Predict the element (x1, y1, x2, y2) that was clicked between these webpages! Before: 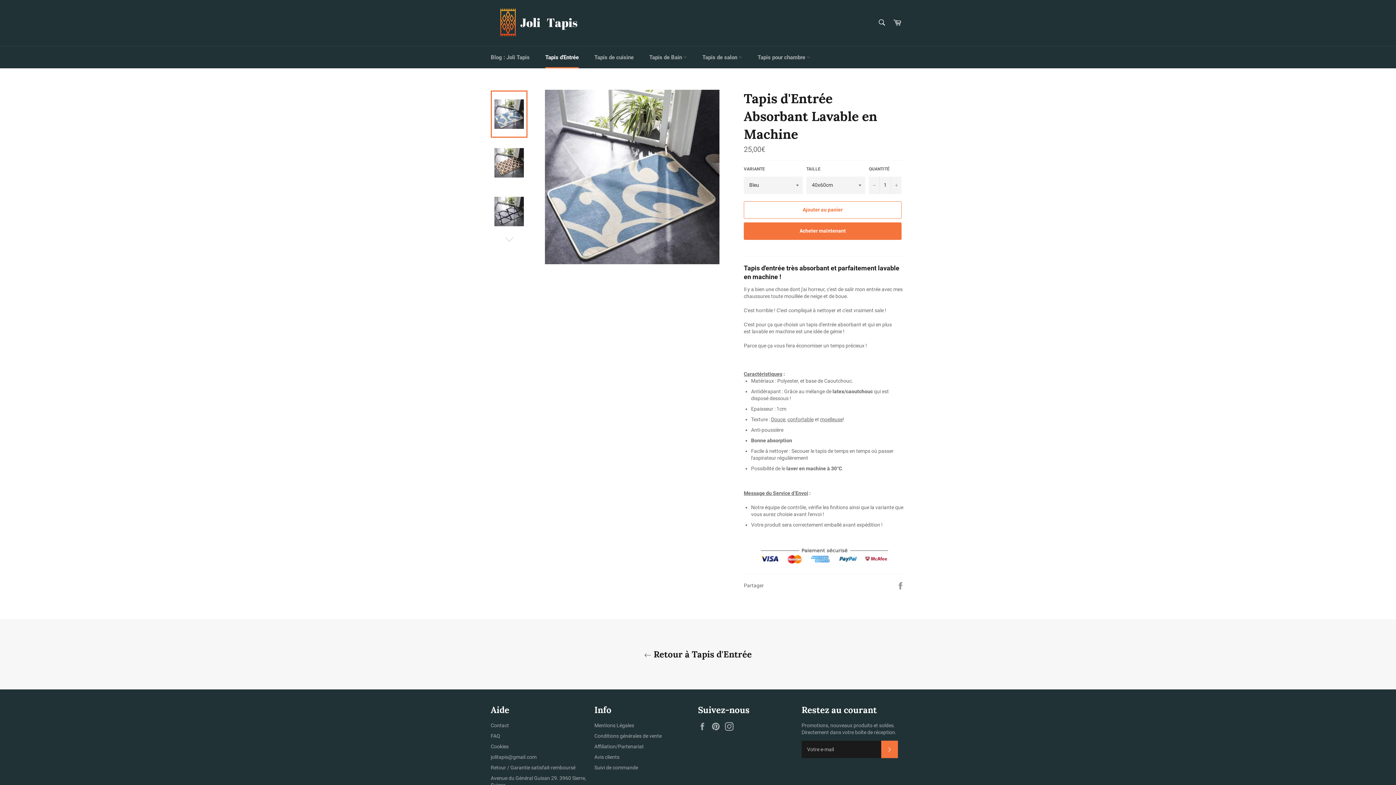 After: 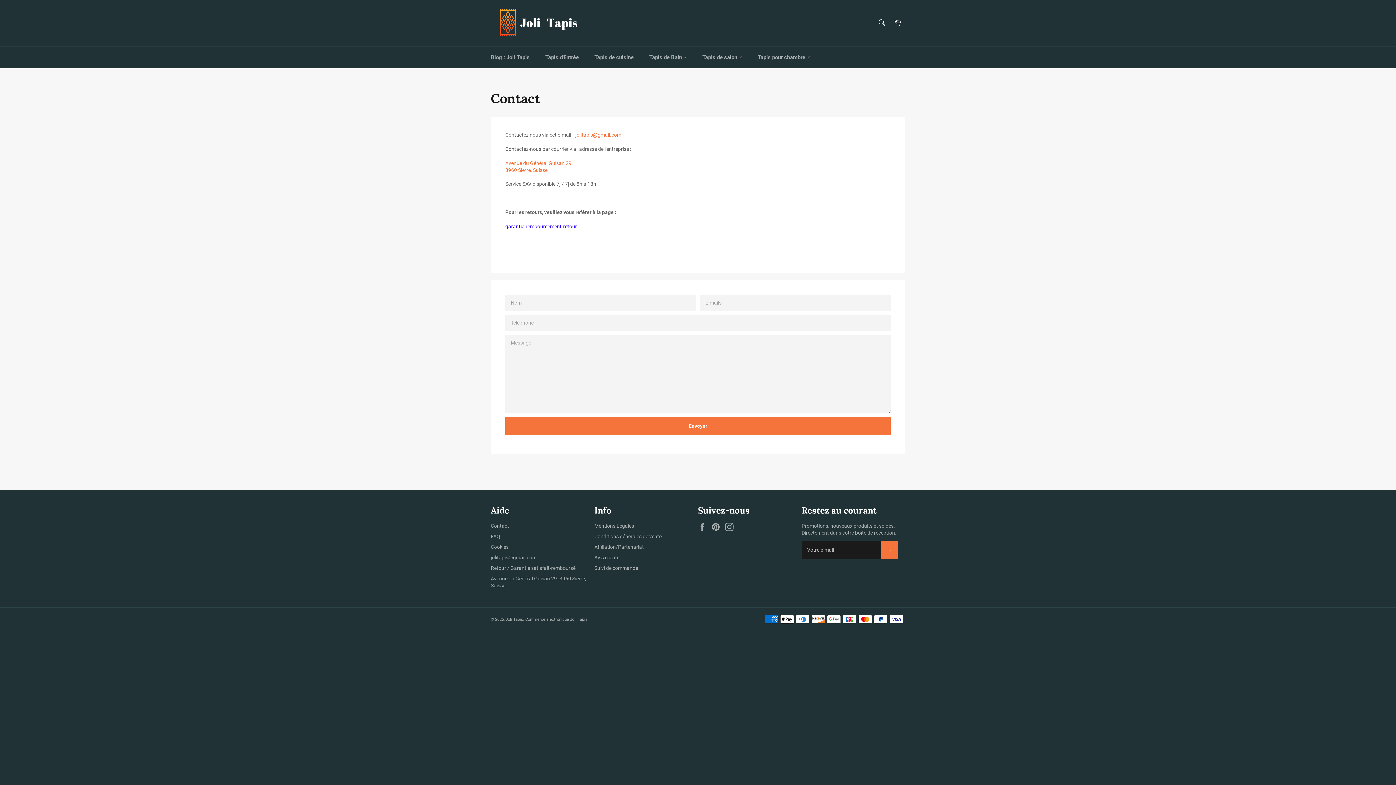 Action: label: Contact bbox: (490, 701, 509, 707)